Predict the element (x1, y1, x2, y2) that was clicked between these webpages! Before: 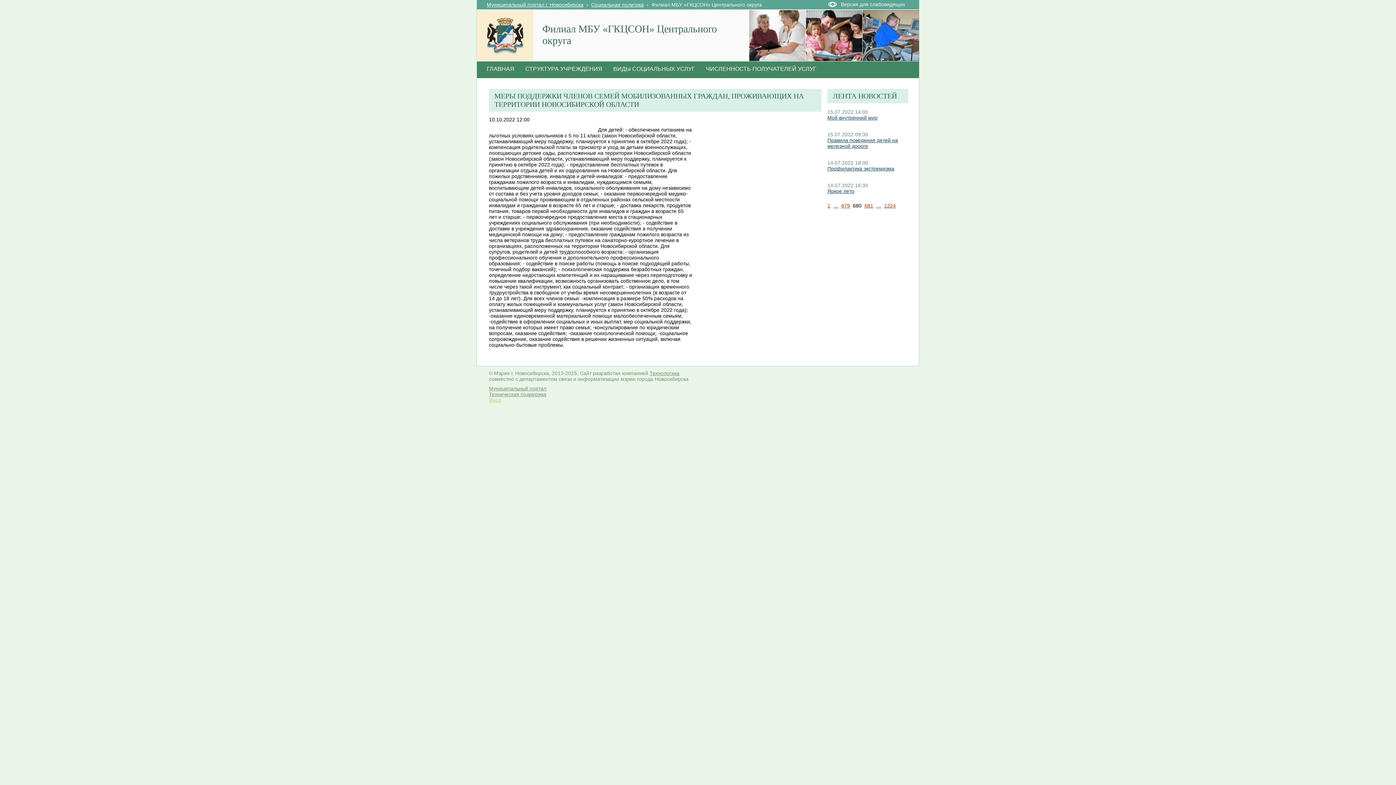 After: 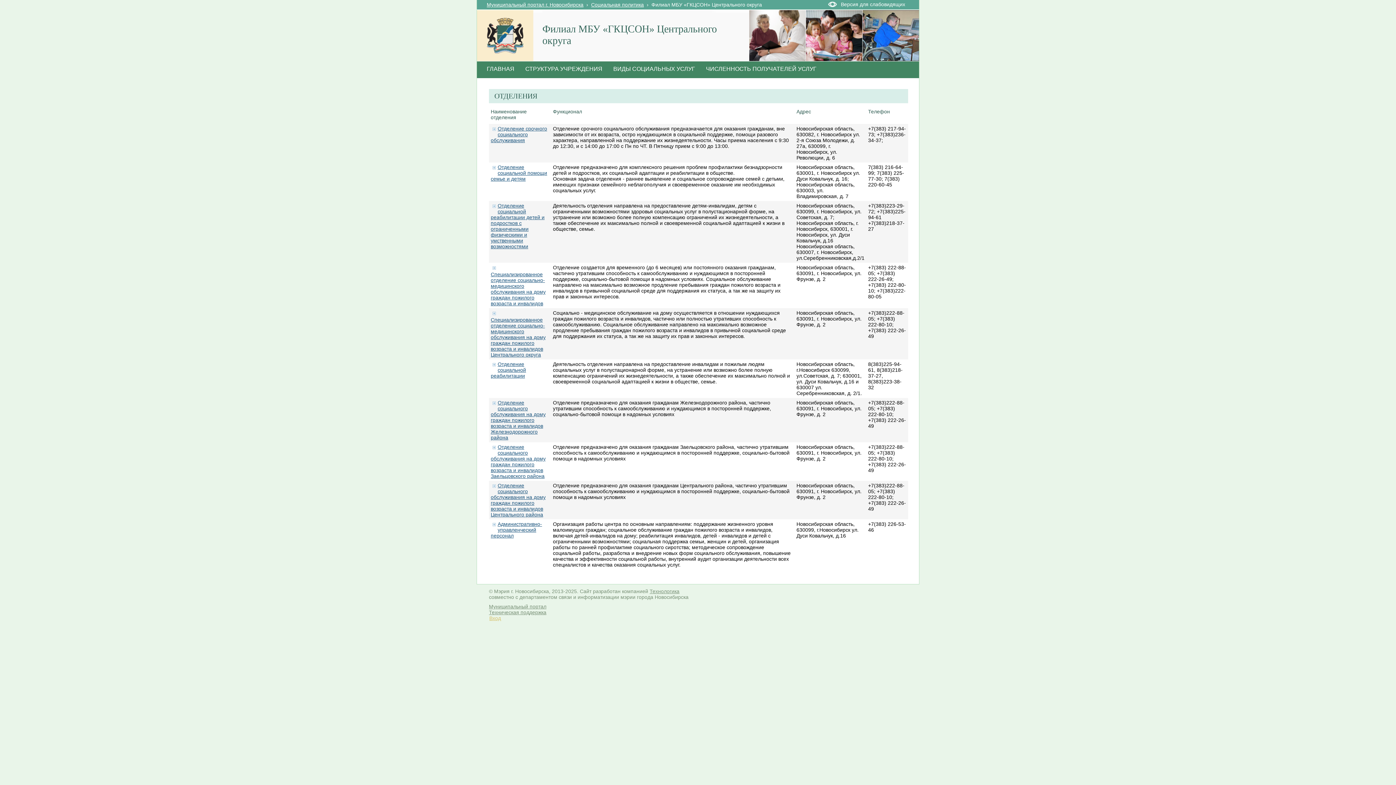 Action: bbox: (520, 61, 608, 78) label: СТРУКТУРА УЧРЕЖДЕНИЯ